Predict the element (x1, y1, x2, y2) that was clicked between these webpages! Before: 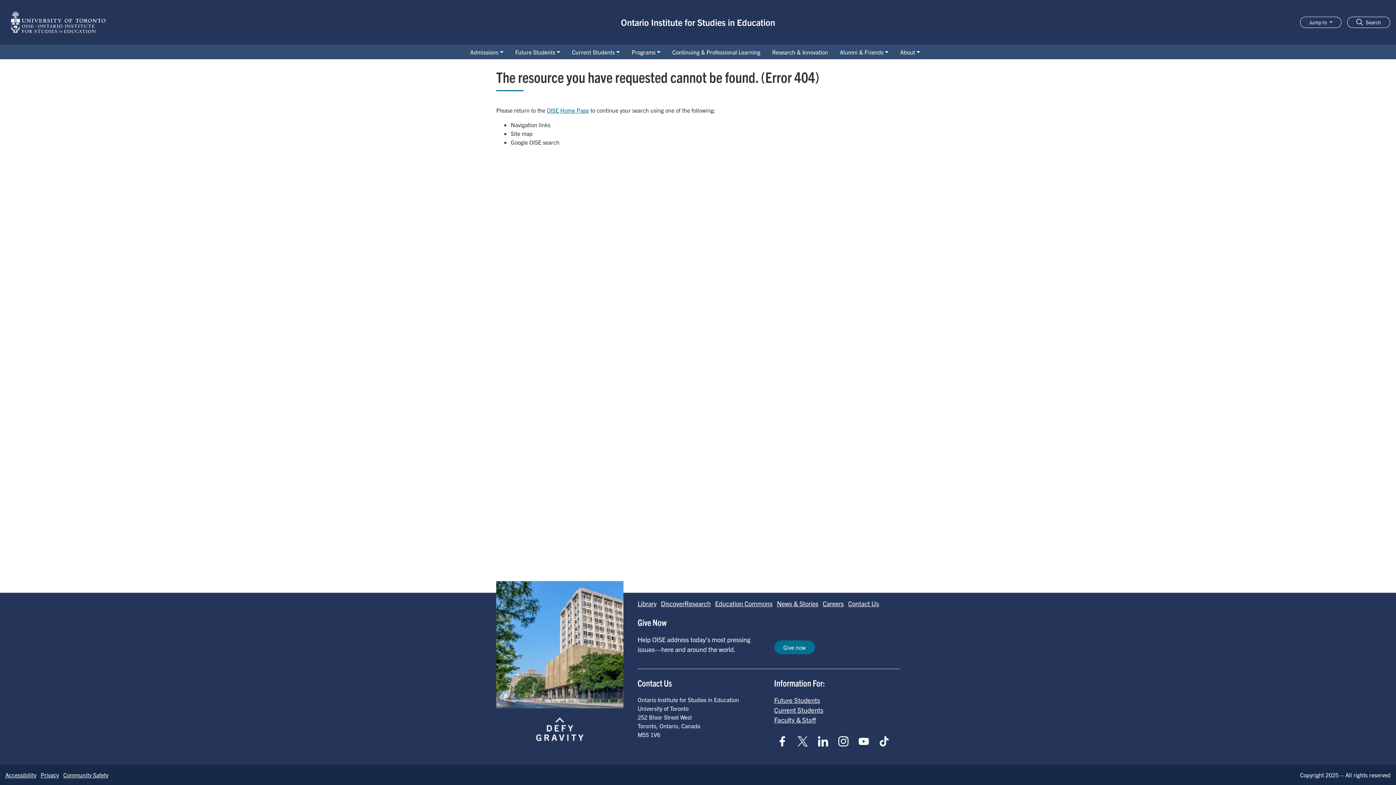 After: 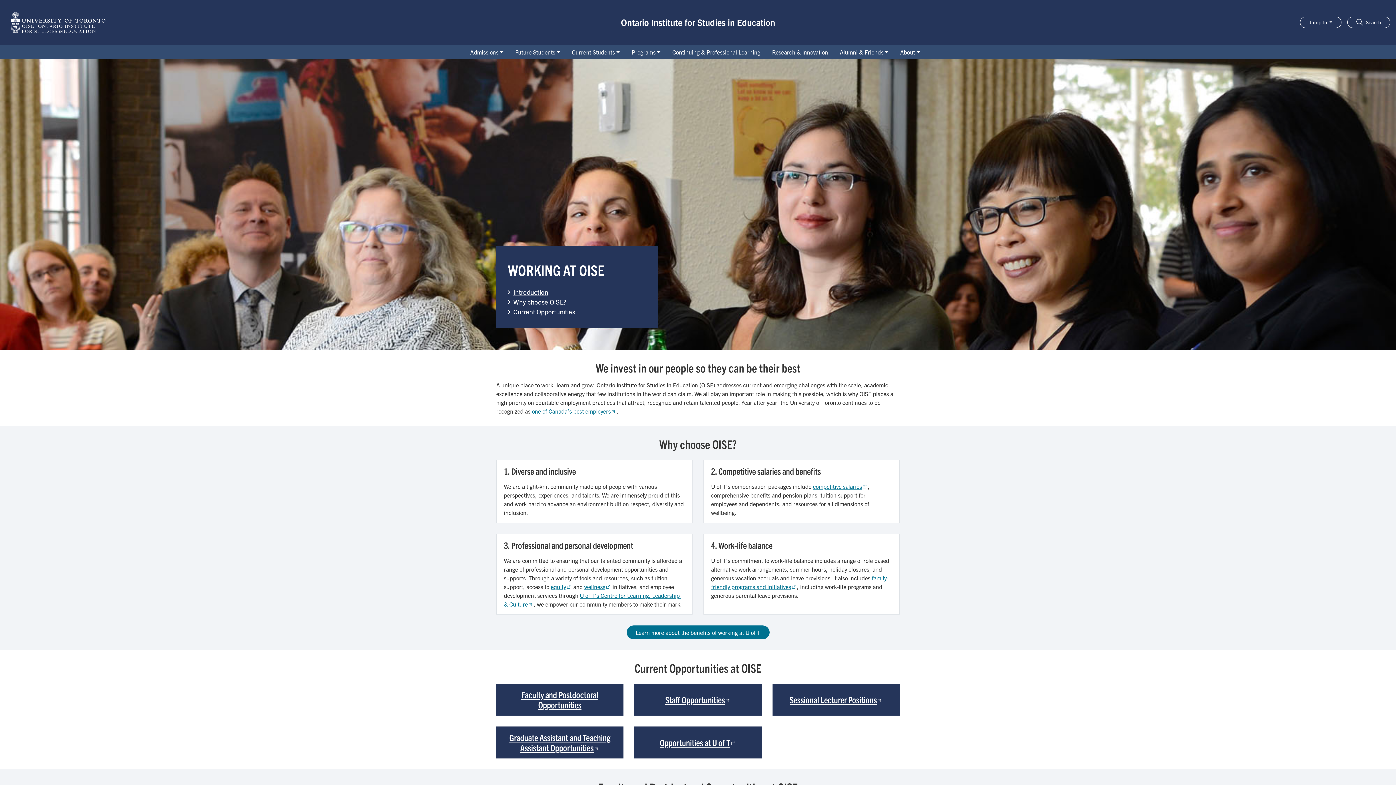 Action: label: Careers bbox: (822, 599, 844, 608)